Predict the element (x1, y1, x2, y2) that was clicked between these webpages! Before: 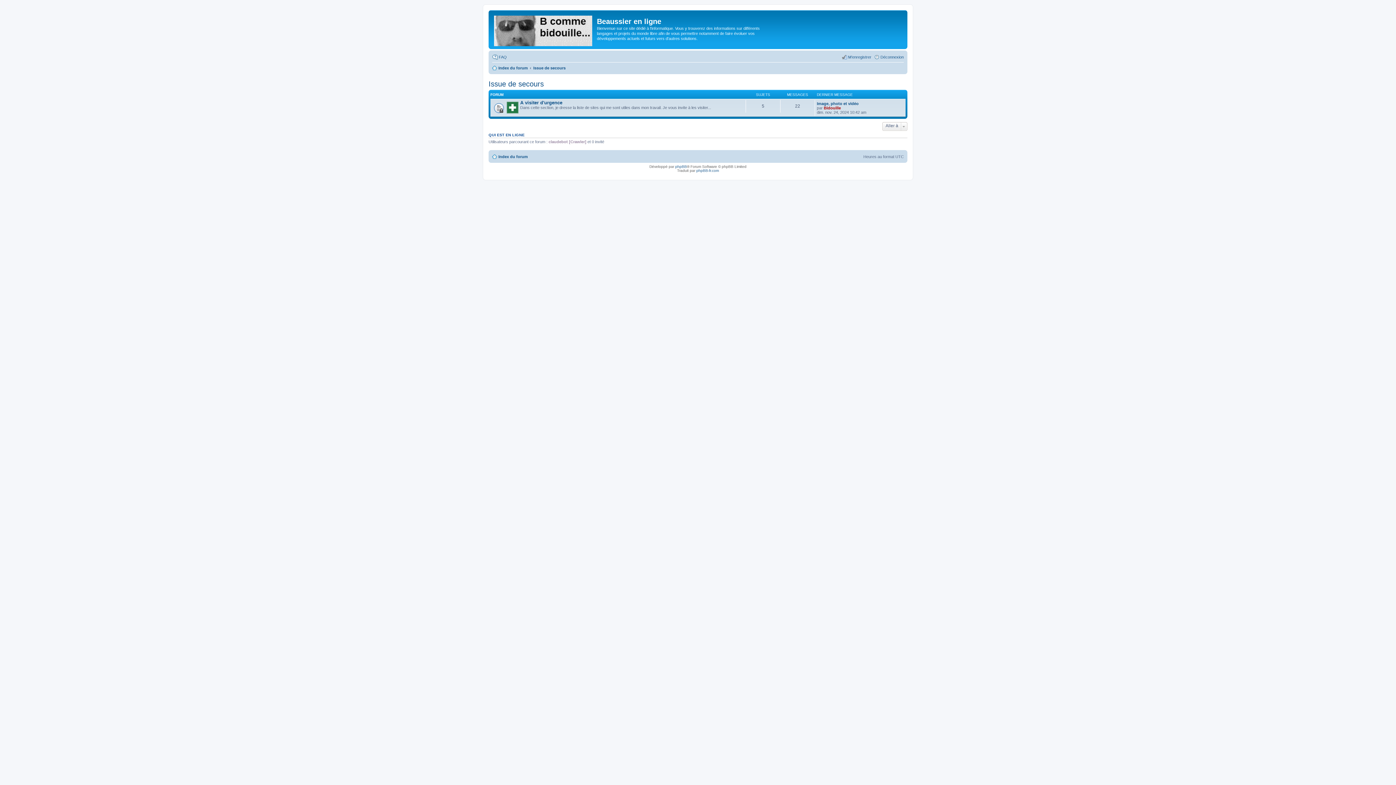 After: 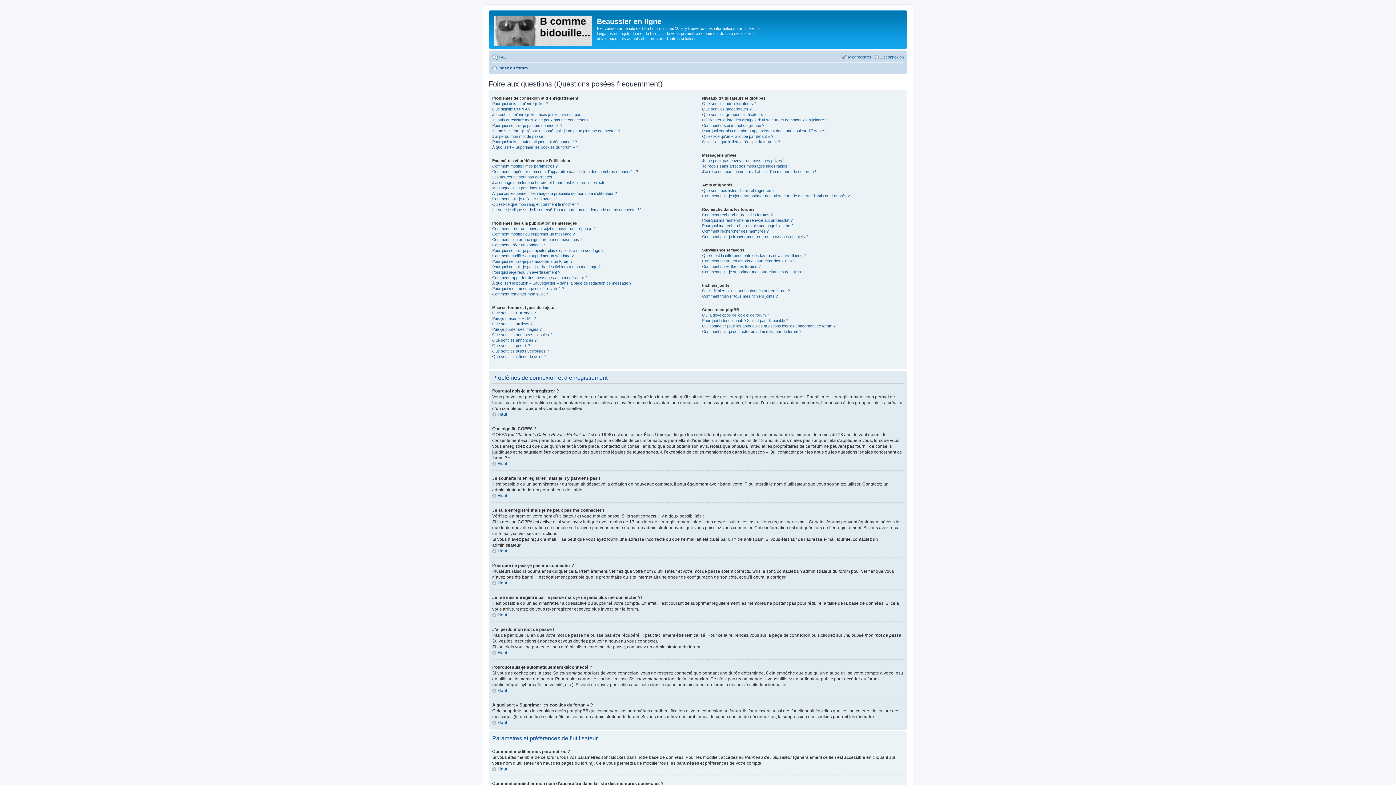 Action: bbox: (492, 52, 506, 61) label: FAQ